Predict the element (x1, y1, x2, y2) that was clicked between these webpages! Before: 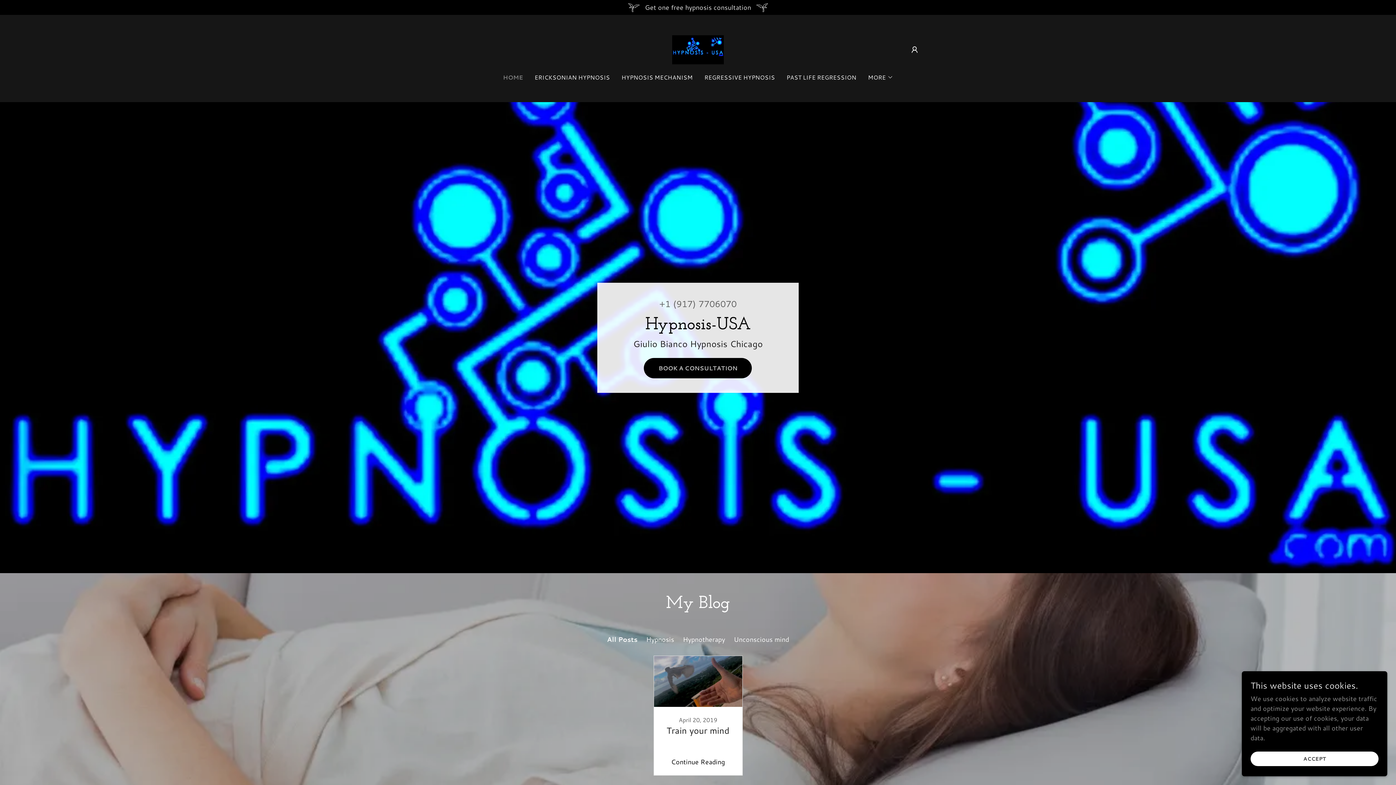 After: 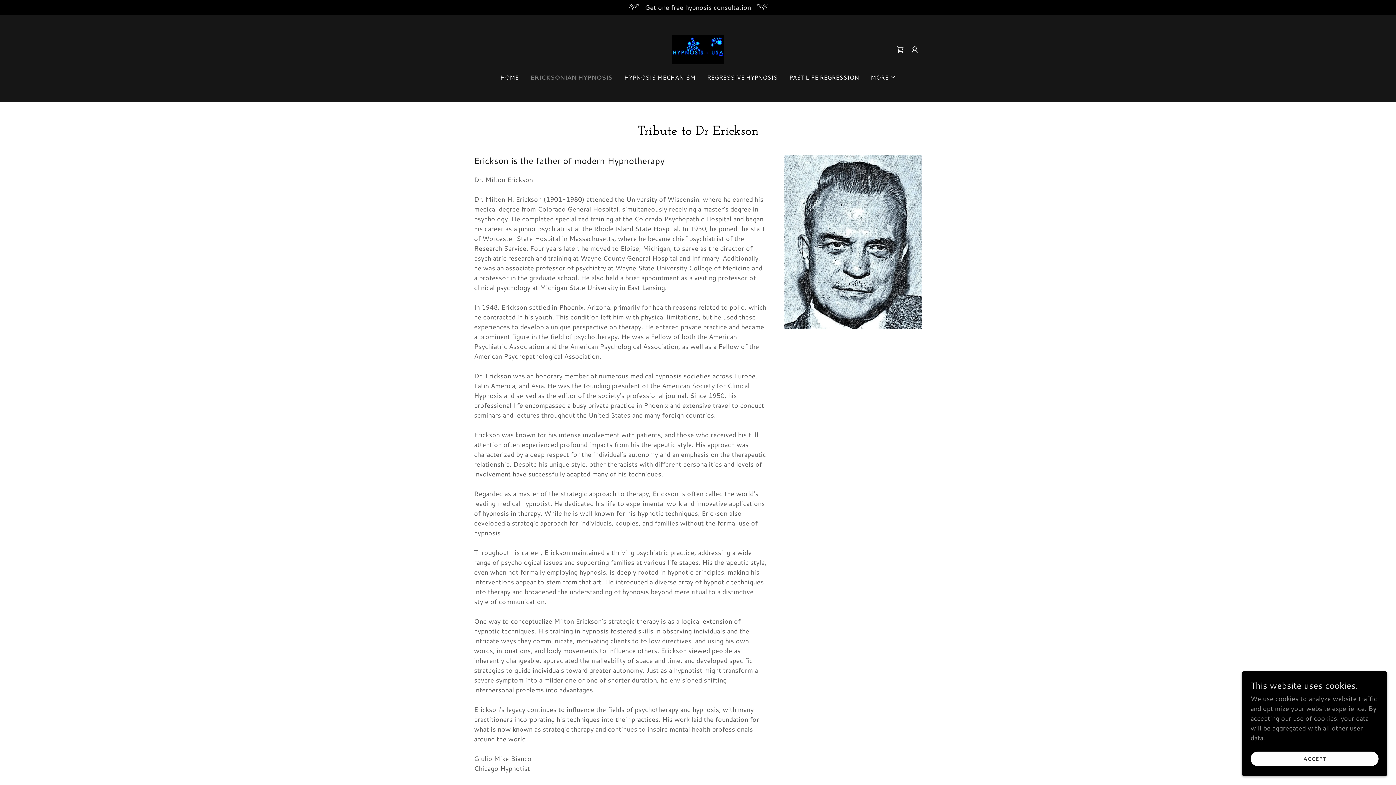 Action: label: ERICKSONIAN HYPNOSIS bbox: (532, 70, 612, 84)